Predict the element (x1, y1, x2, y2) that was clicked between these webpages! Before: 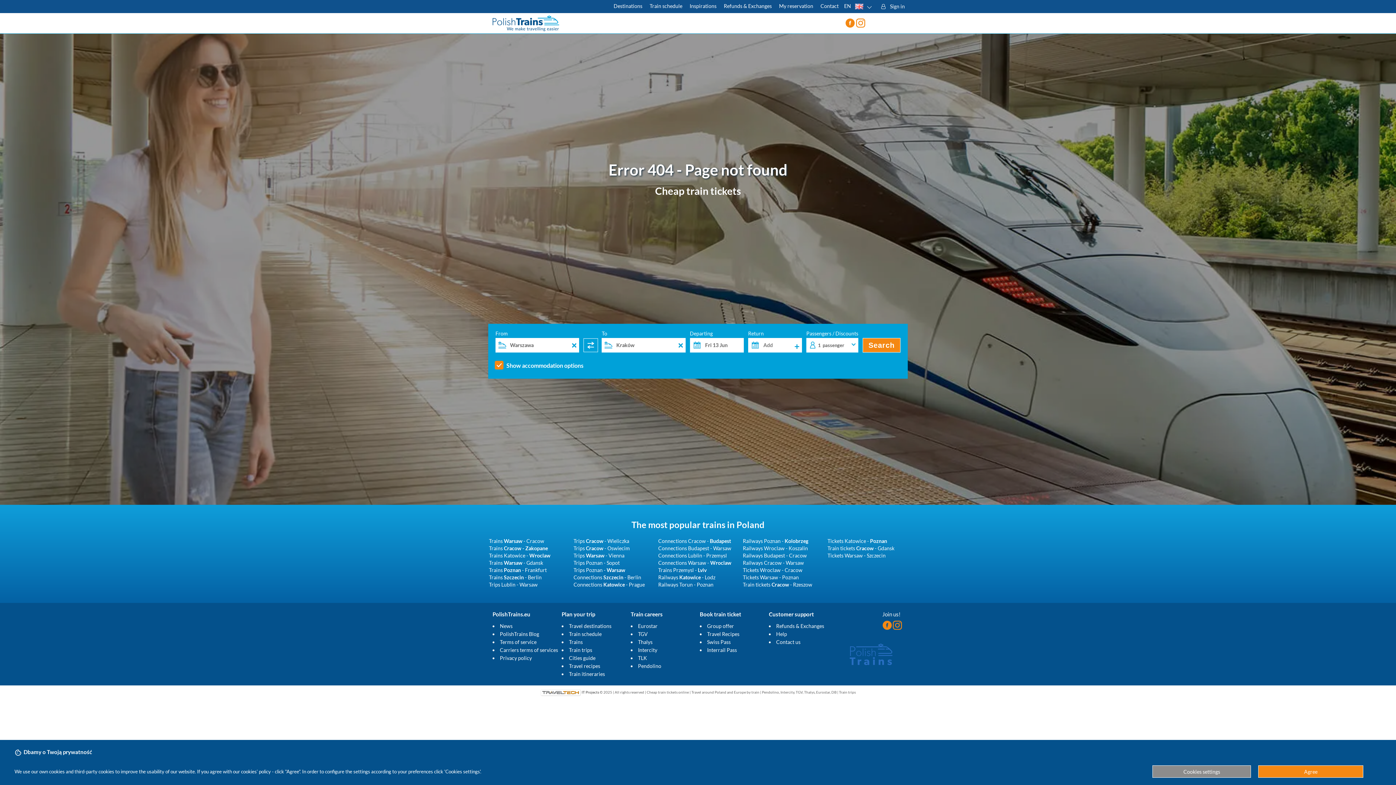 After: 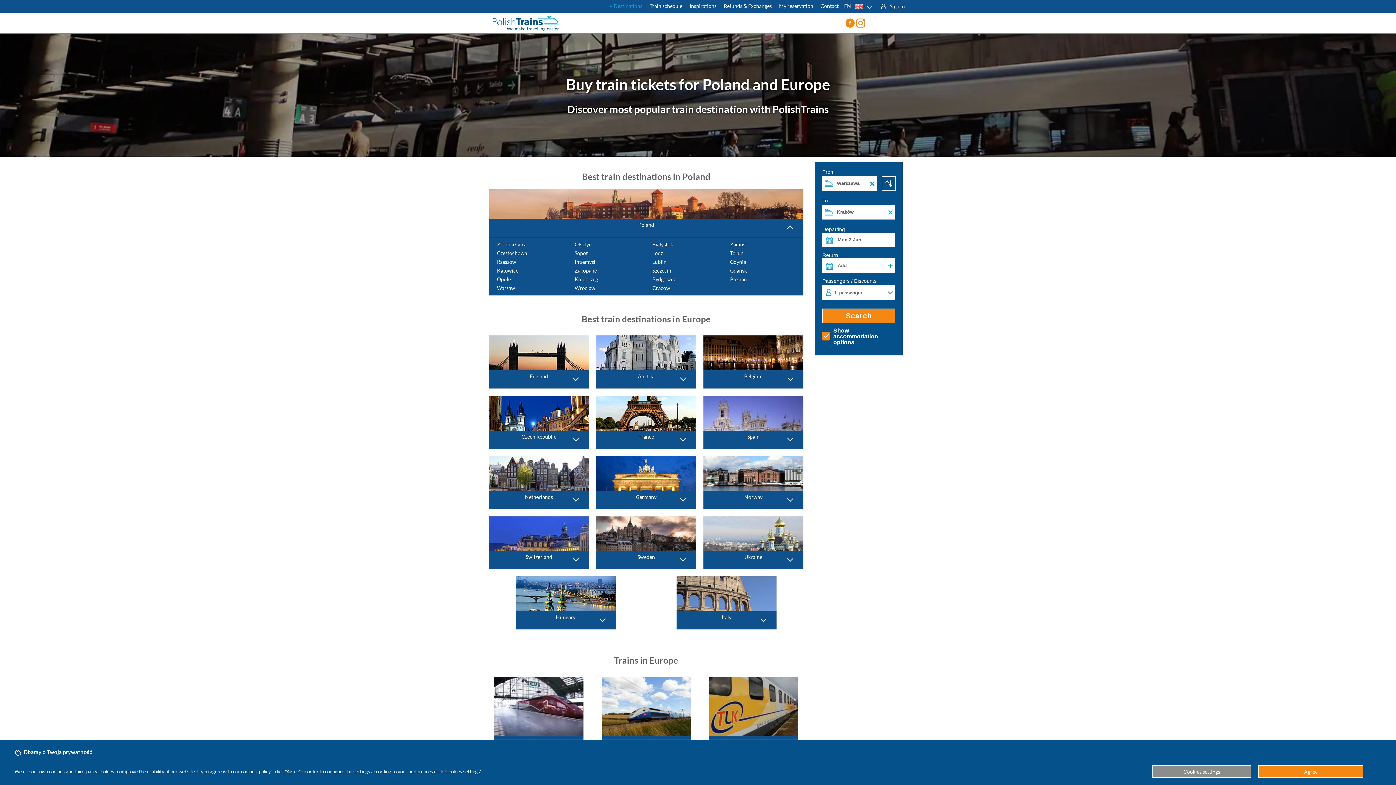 Action: bbox: (610, 0, 646, 12) label: Read more about Poland and Europe travel destinations and the types of European trains